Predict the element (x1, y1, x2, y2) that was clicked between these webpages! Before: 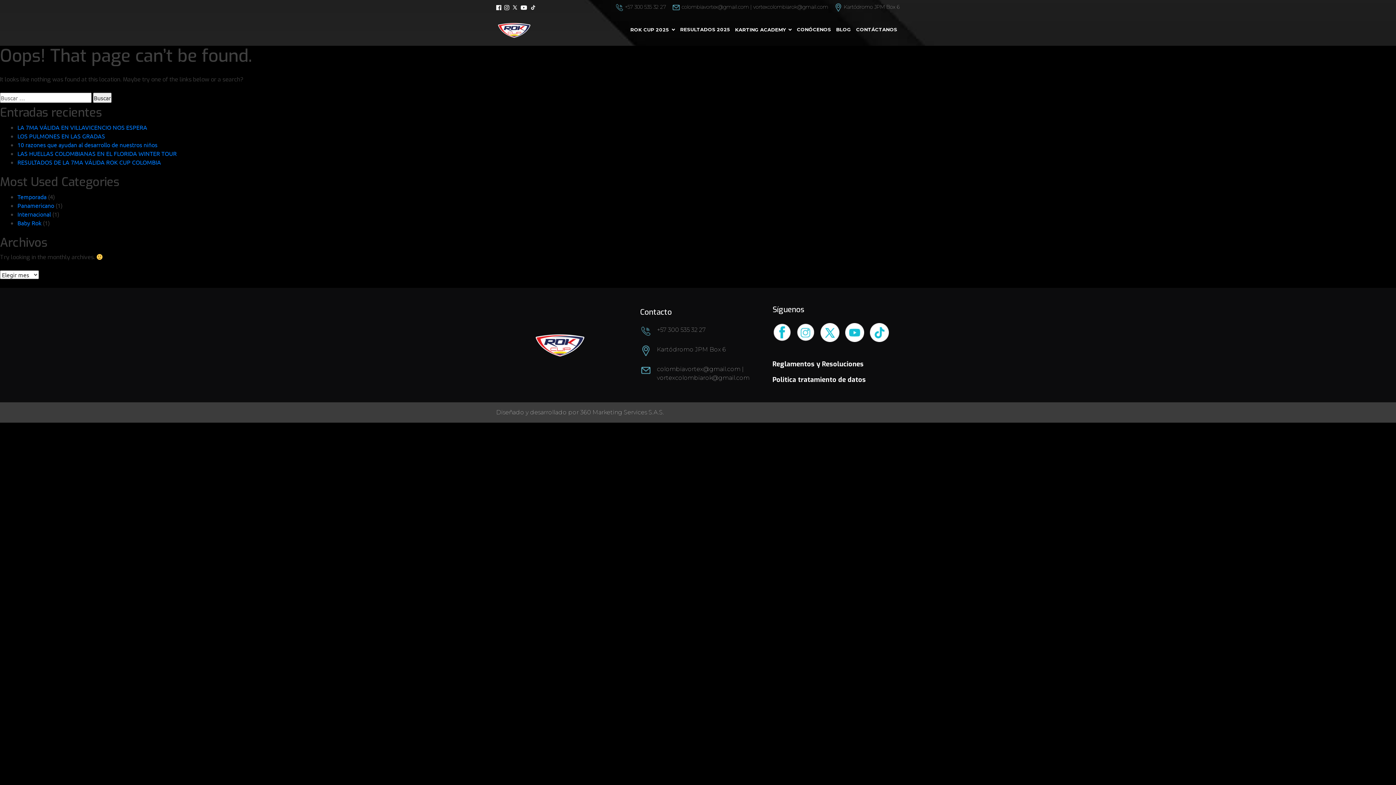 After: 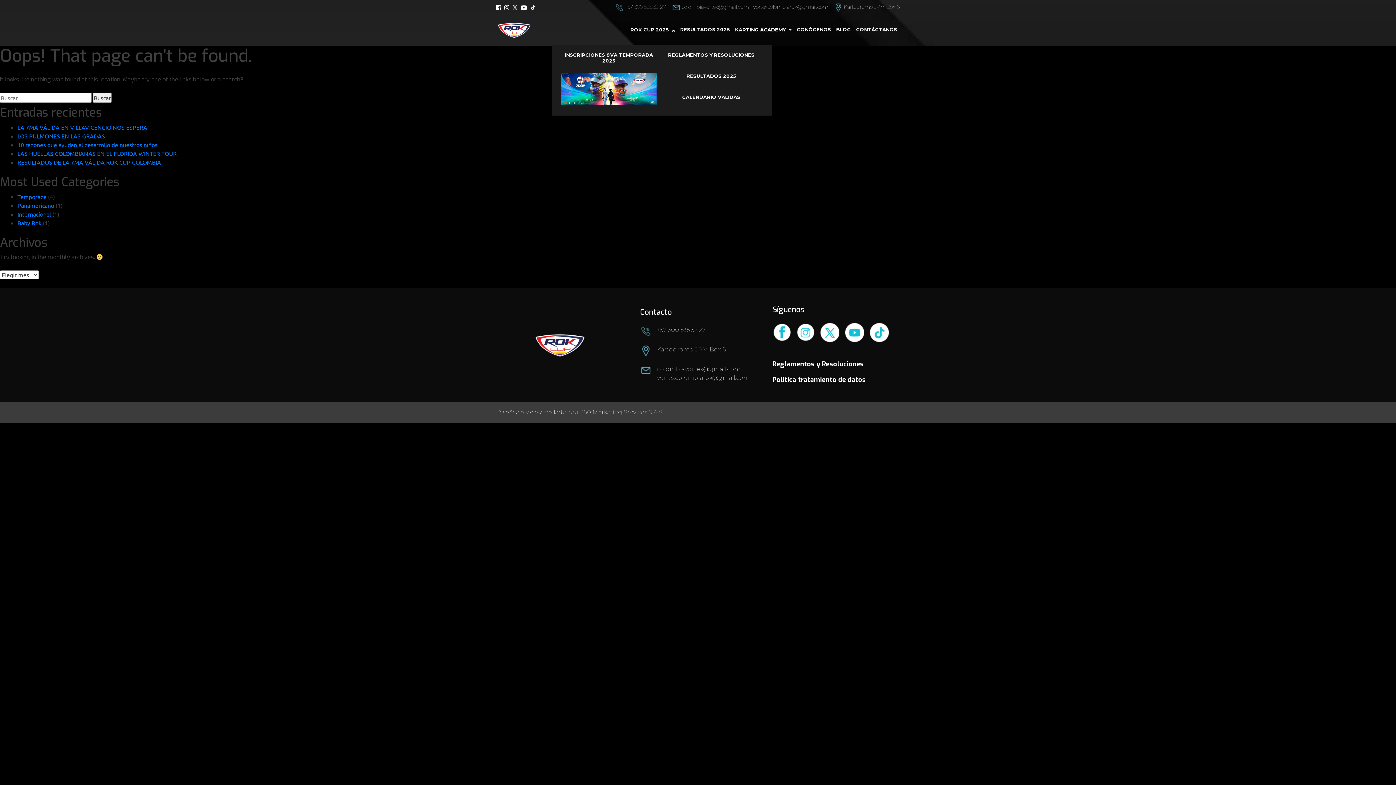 Action: label: ROK CUP 2025 bbox: (628, 24, 677, 36)